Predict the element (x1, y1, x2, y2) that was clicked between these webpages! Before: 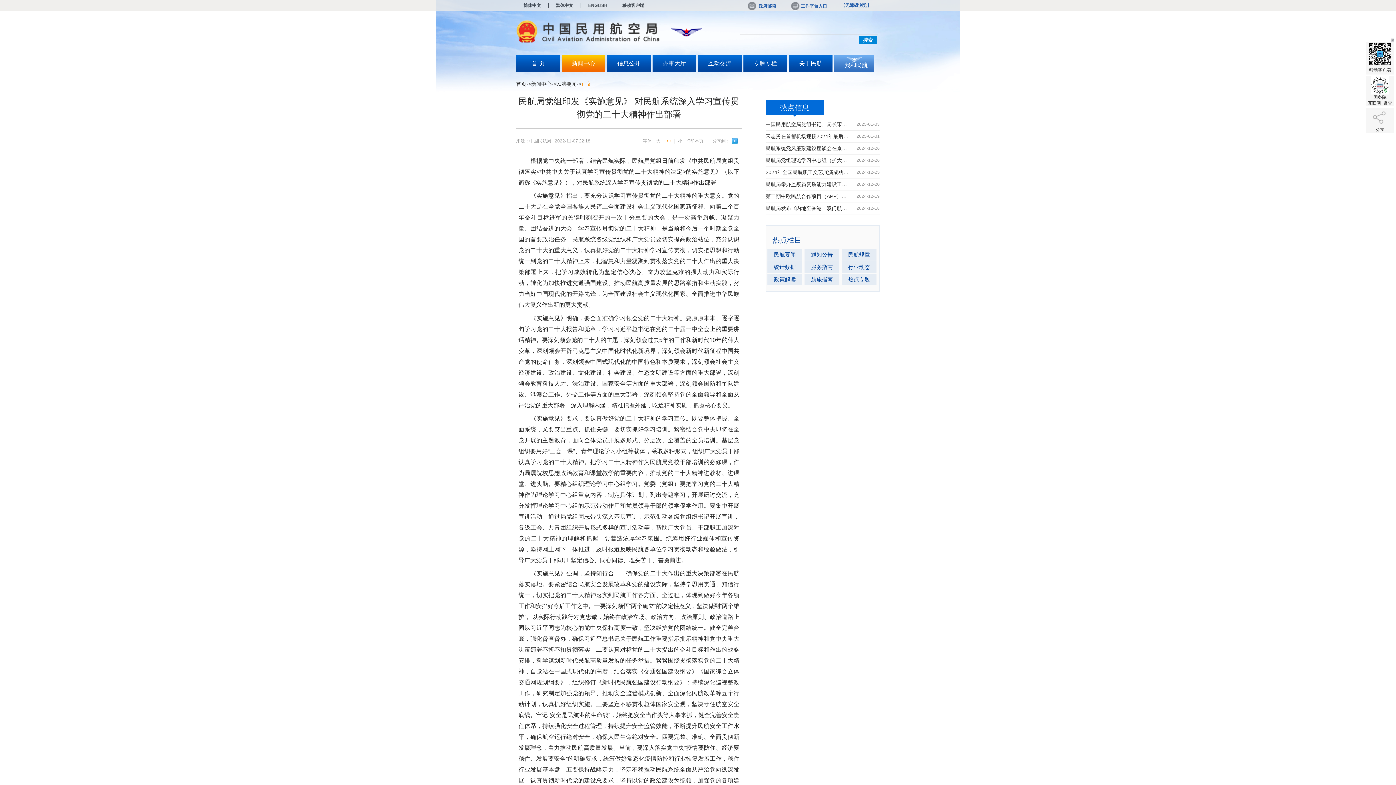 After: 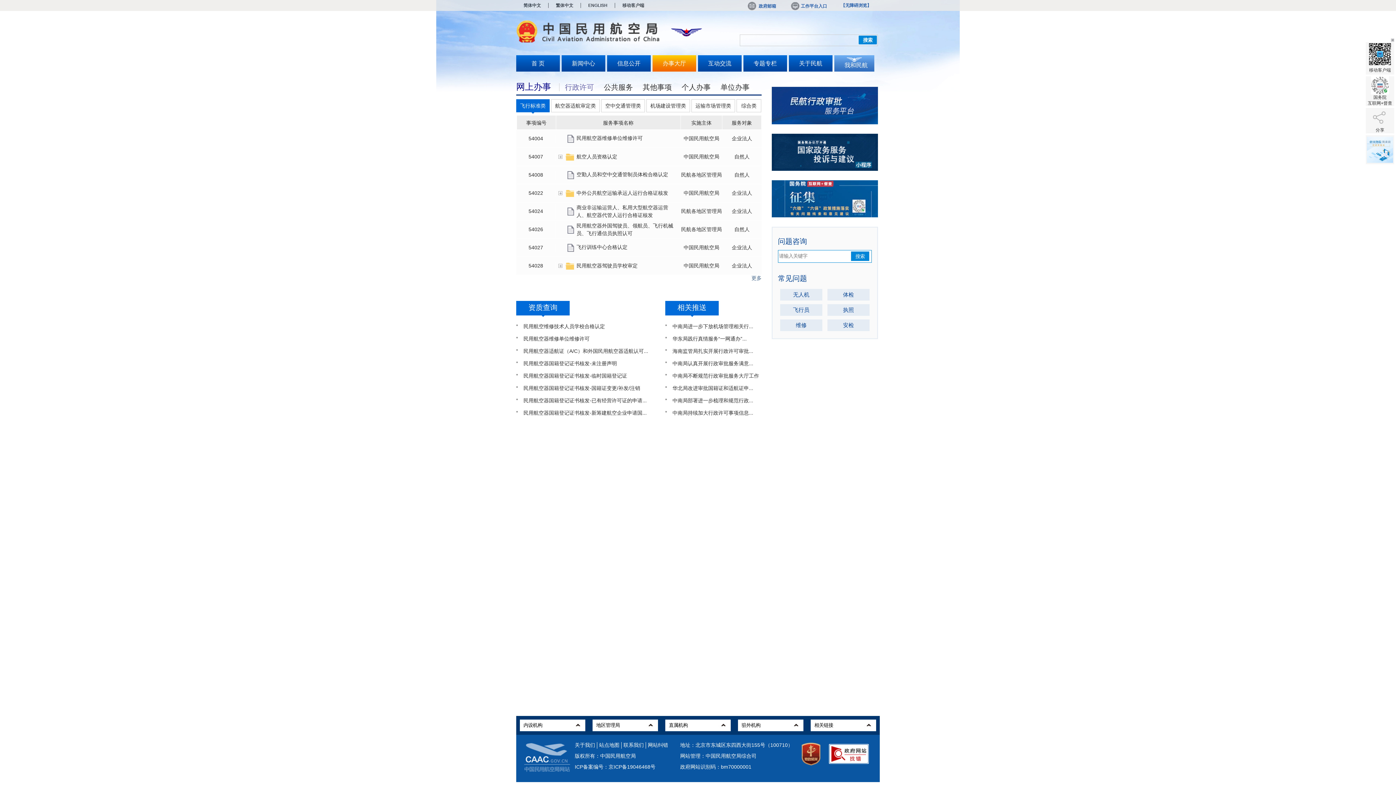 Action: label: 办事大厅 bbox: (652, 55, 696, 71)